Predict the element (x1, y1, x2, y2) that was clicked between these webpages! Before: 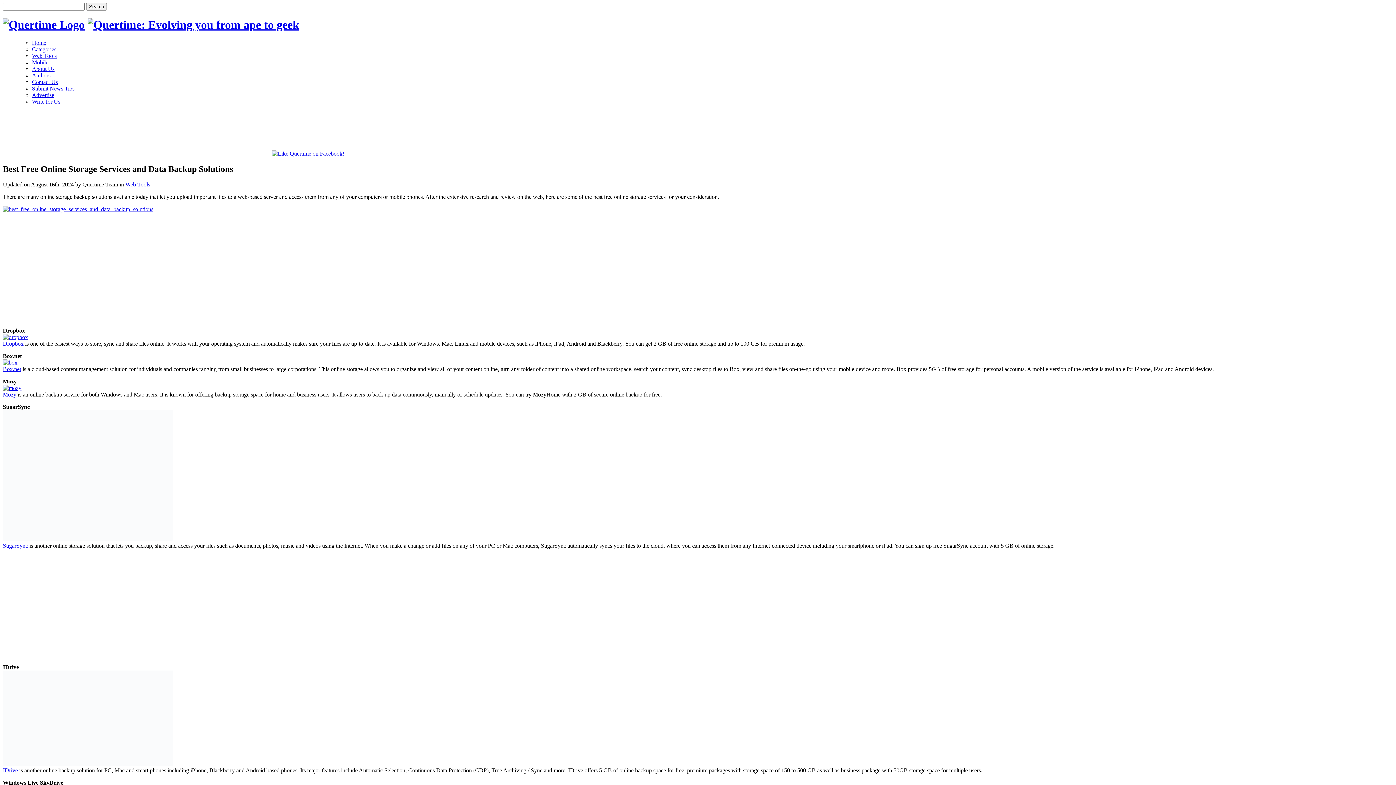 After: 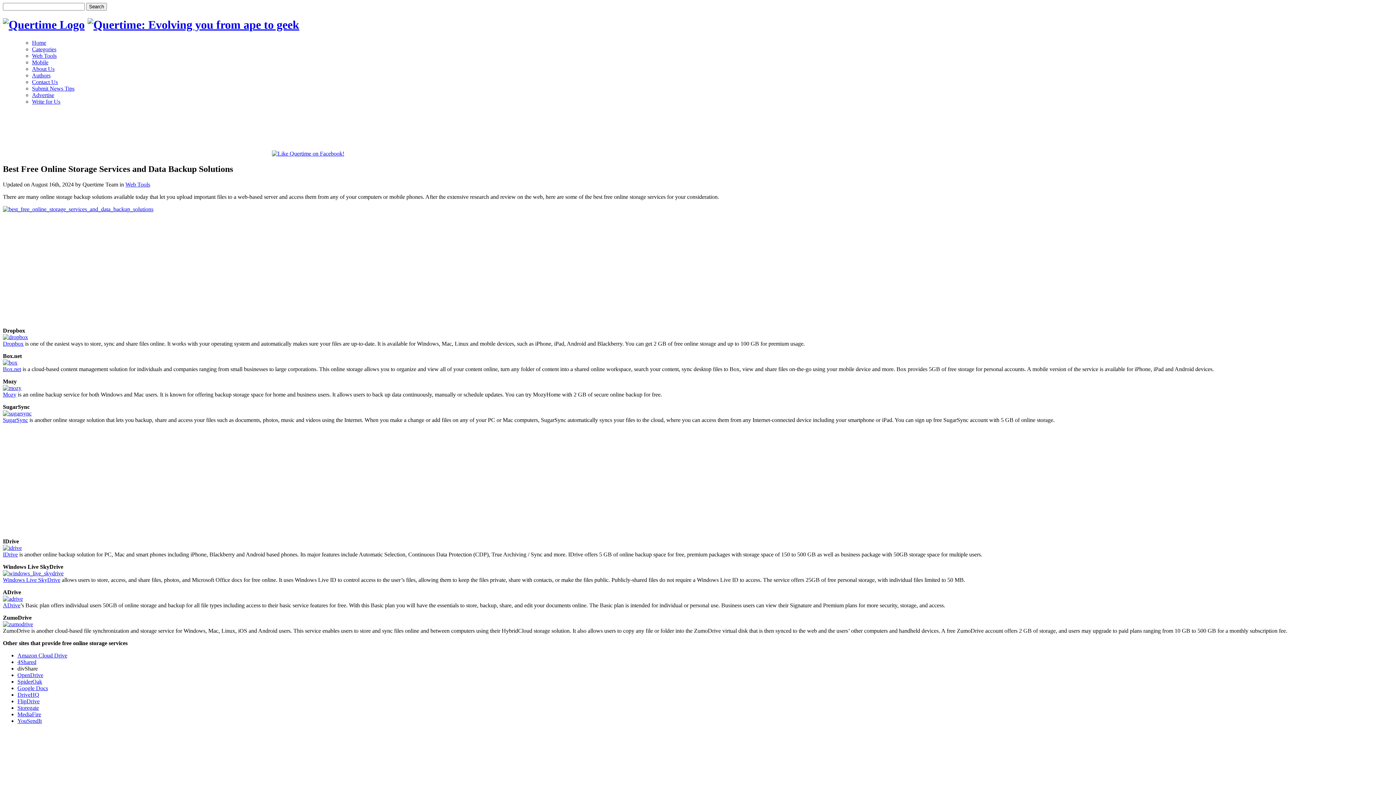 Action: bbox: (2, 616, 23, 623) label: Dropbox